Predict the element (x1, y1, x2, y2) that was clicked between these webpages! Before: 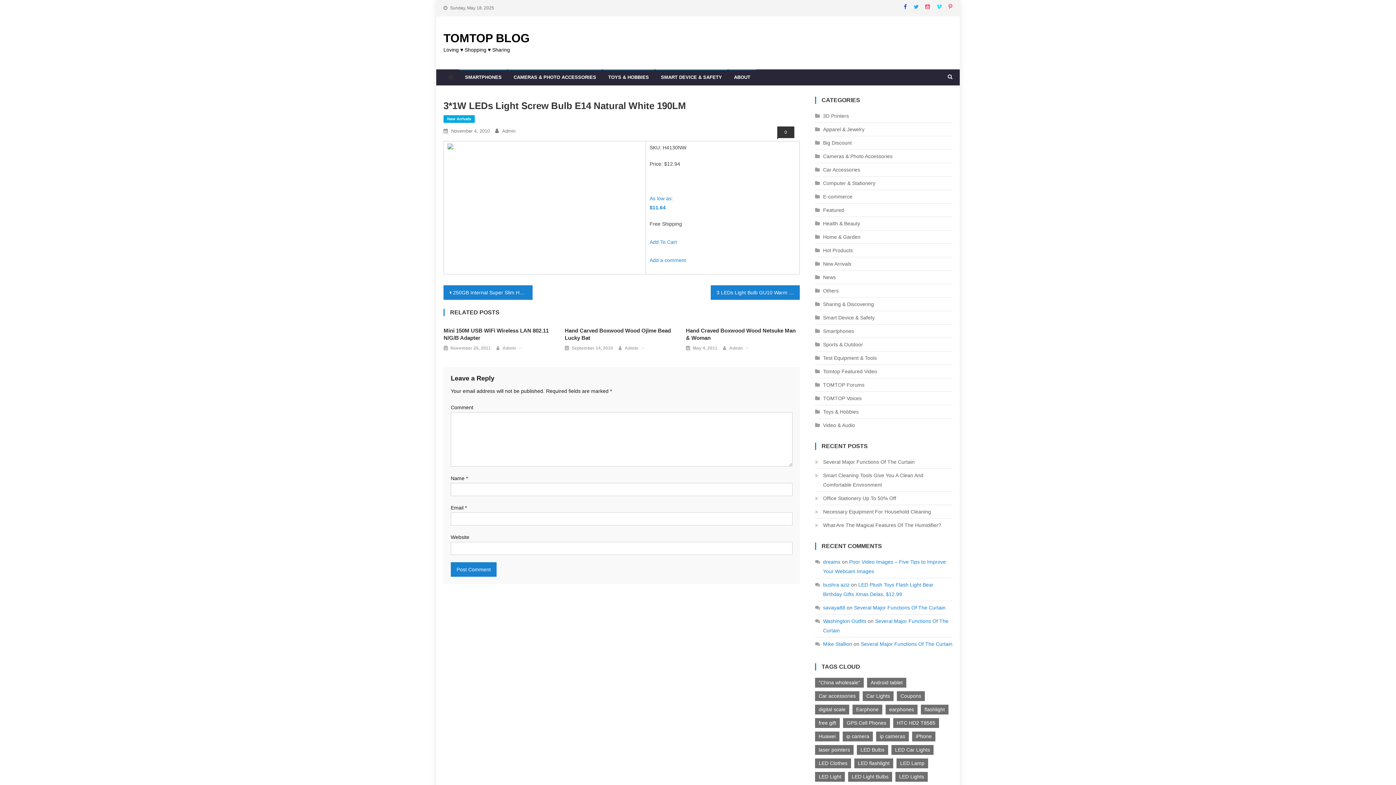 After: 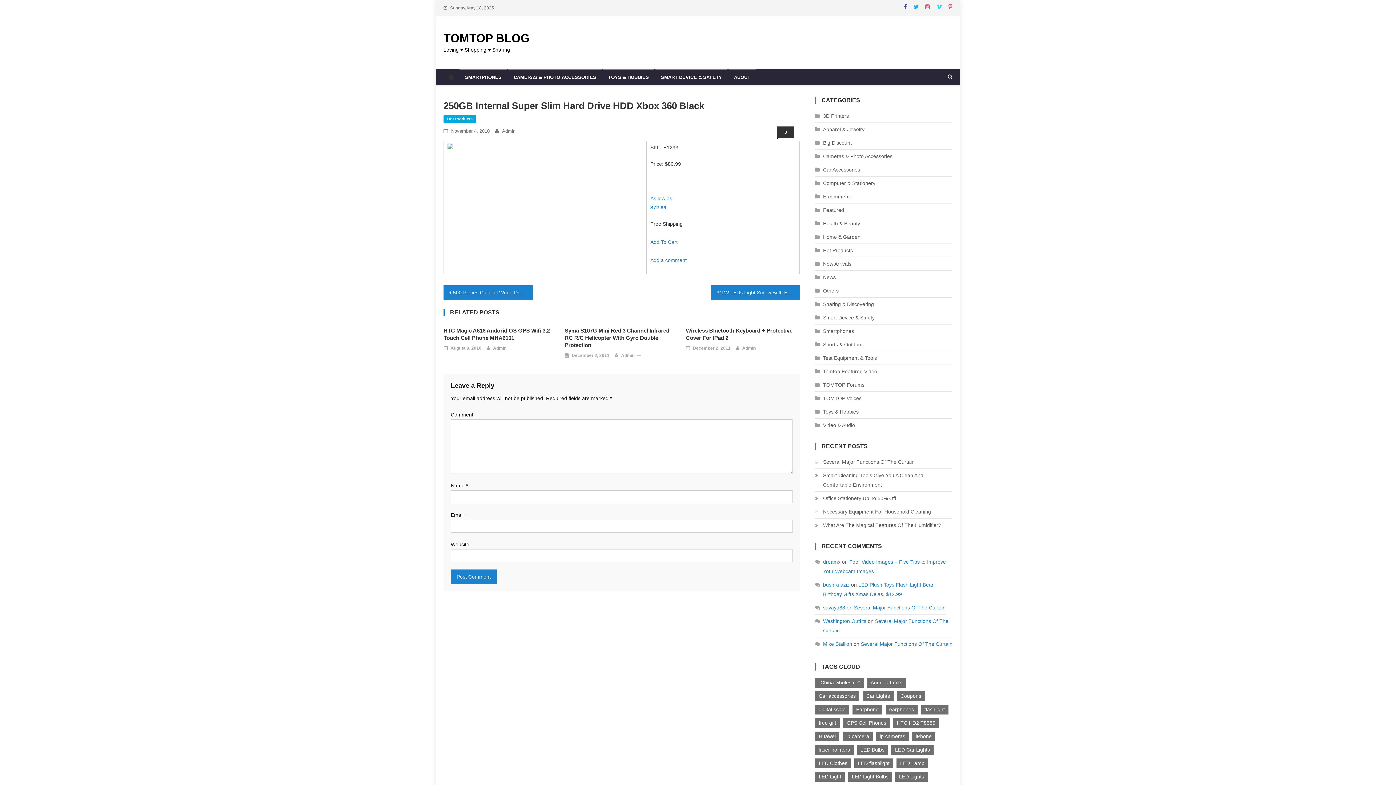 Action: label: 250GB Internal Super Slim Hard Drive HDD Xbox 360 Black bbox: (443, 285, 532, 300)